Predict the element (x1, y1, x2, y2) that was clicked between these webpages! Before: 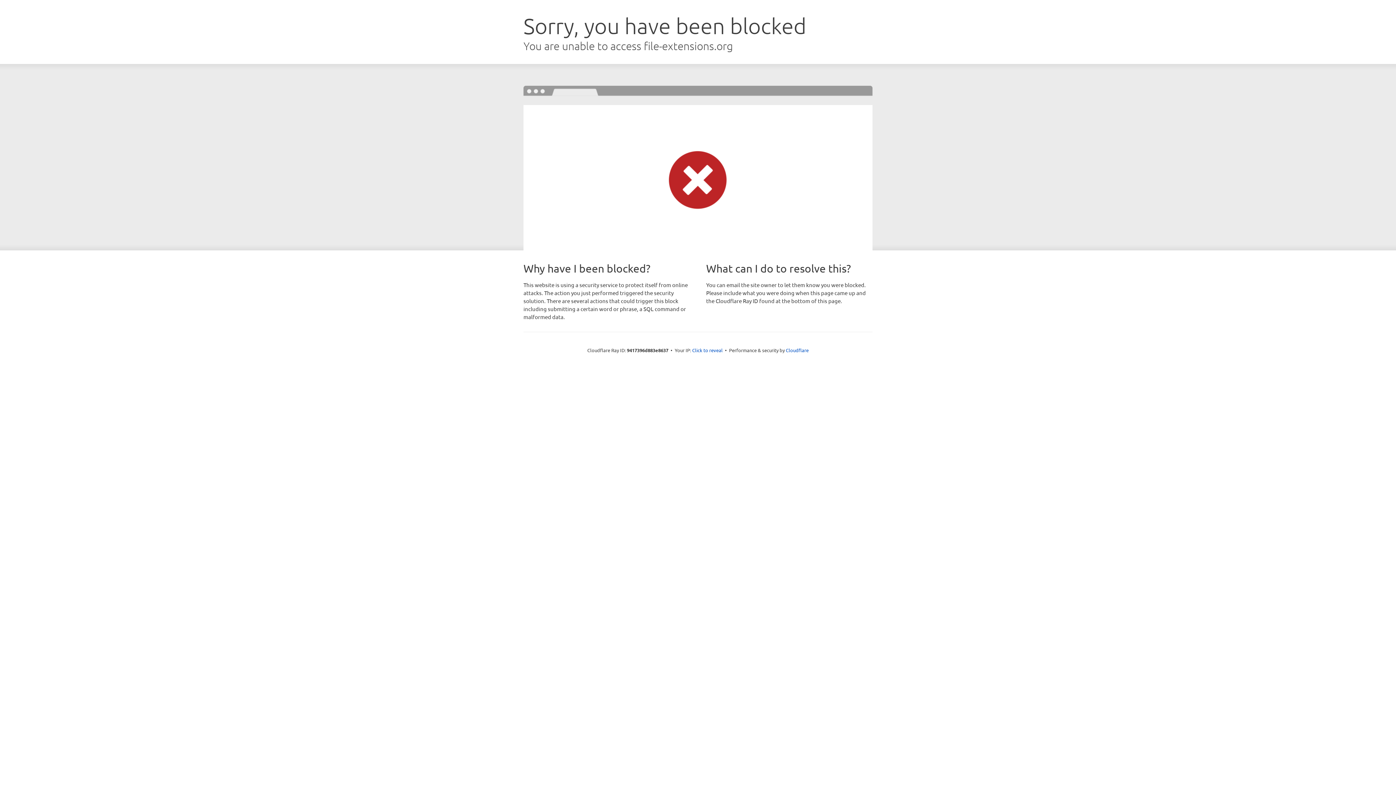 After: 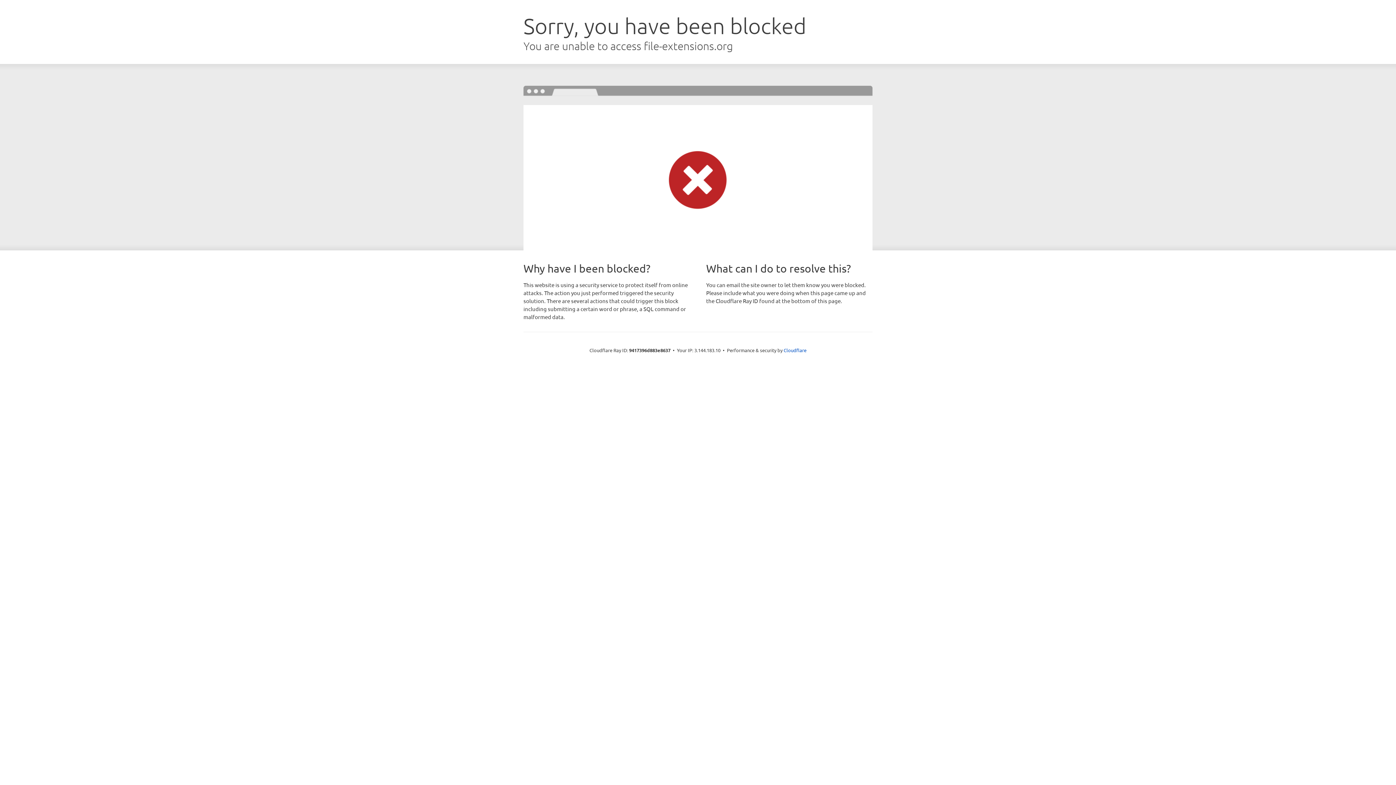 Action: label: Click to reveal bbox: (692, 346, 722, 353)